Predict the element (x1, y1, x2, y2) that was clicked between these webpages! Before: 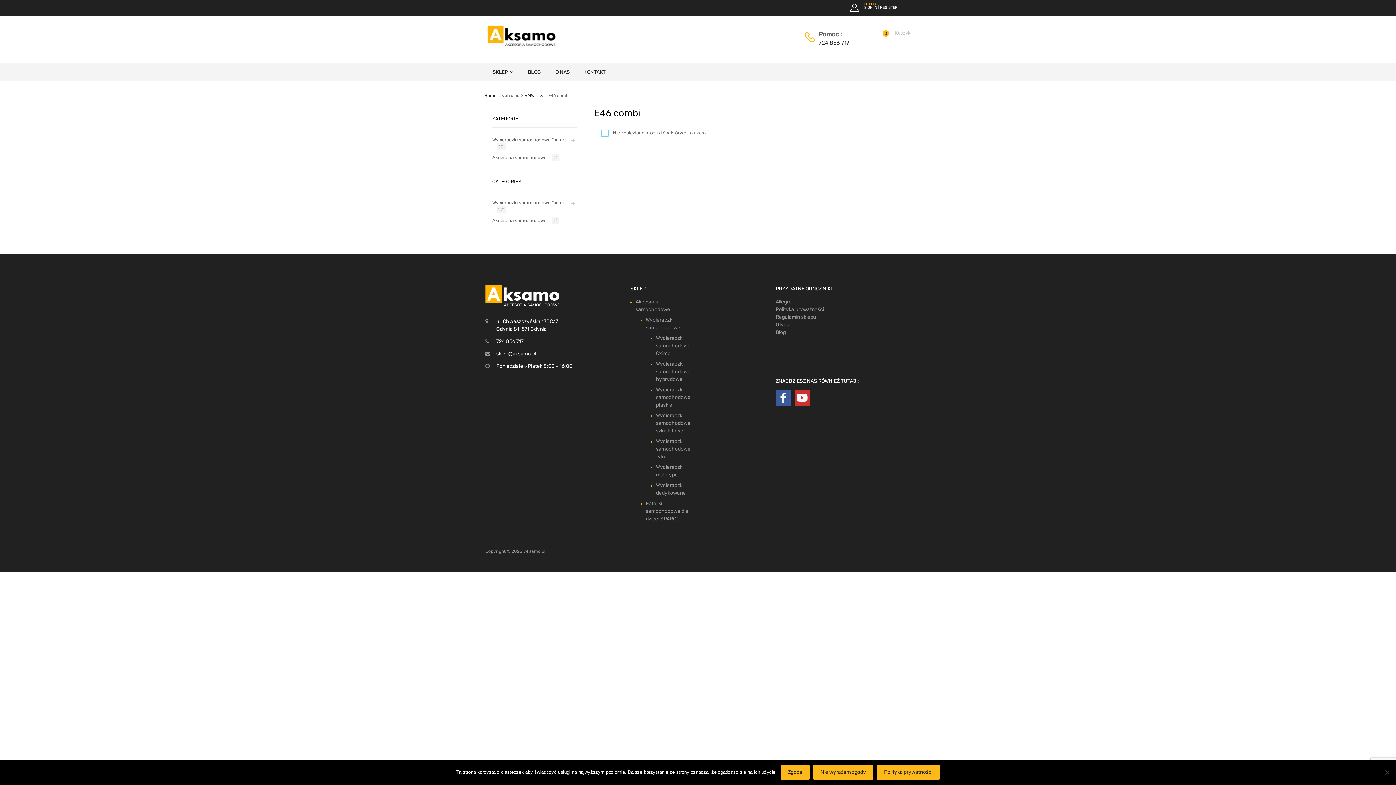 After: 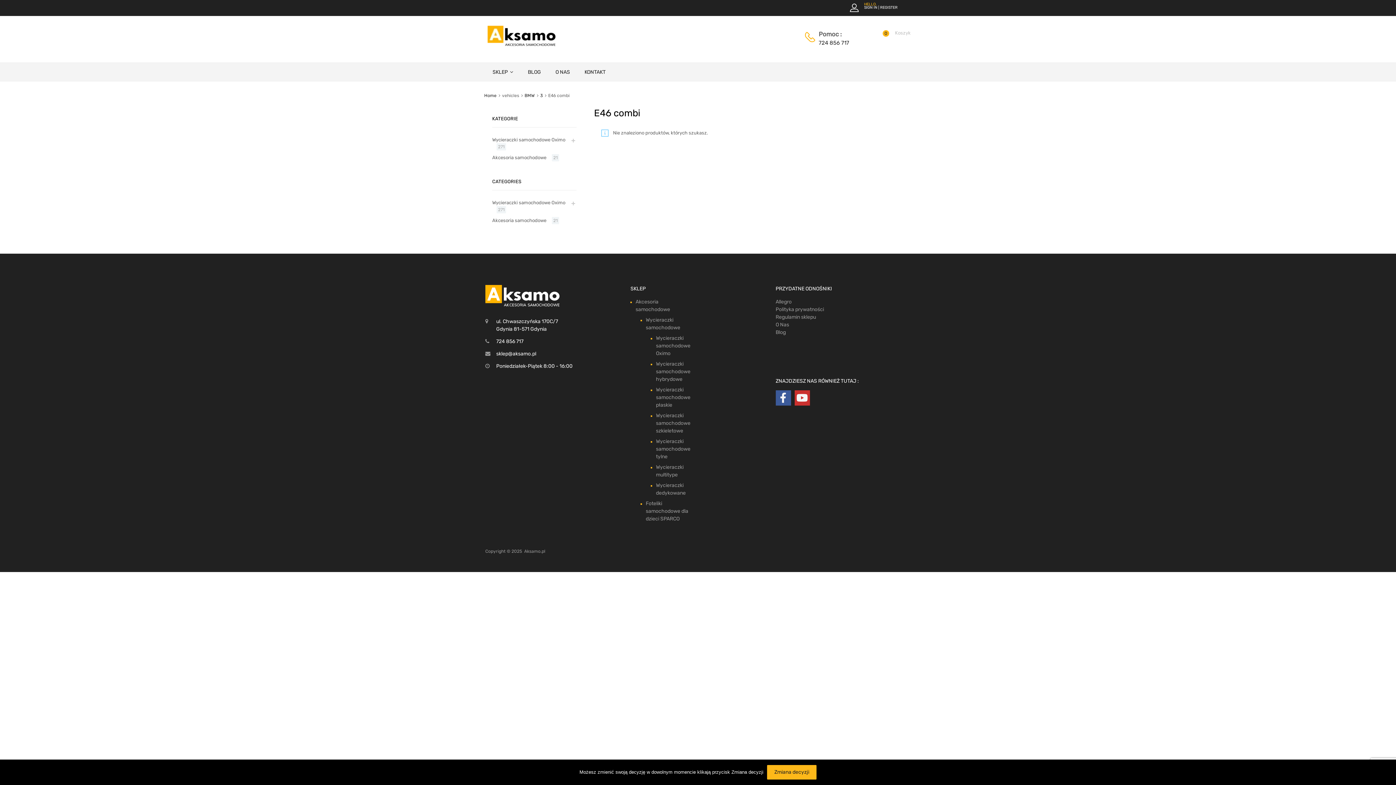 Action: label: Zgoda bbox: (780, 765, 809, 780)